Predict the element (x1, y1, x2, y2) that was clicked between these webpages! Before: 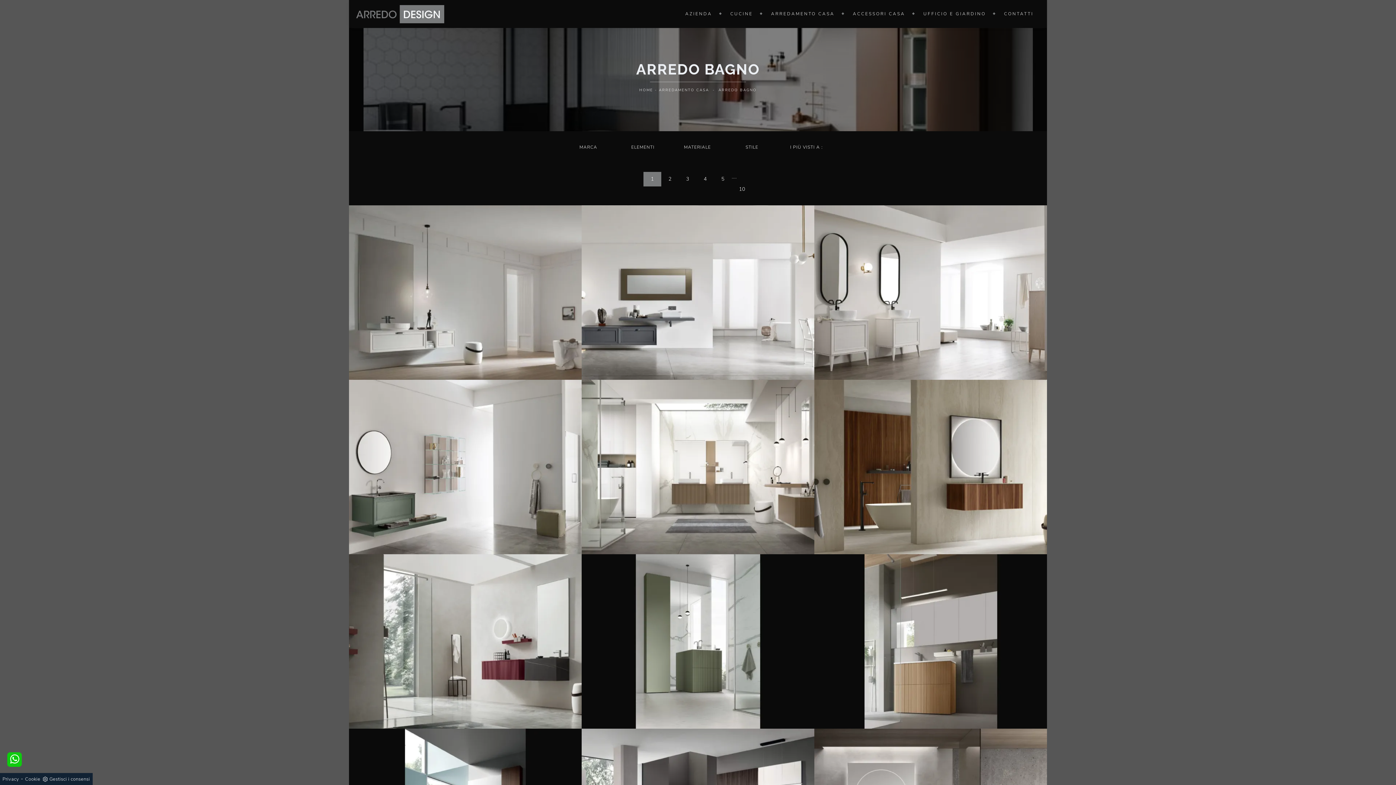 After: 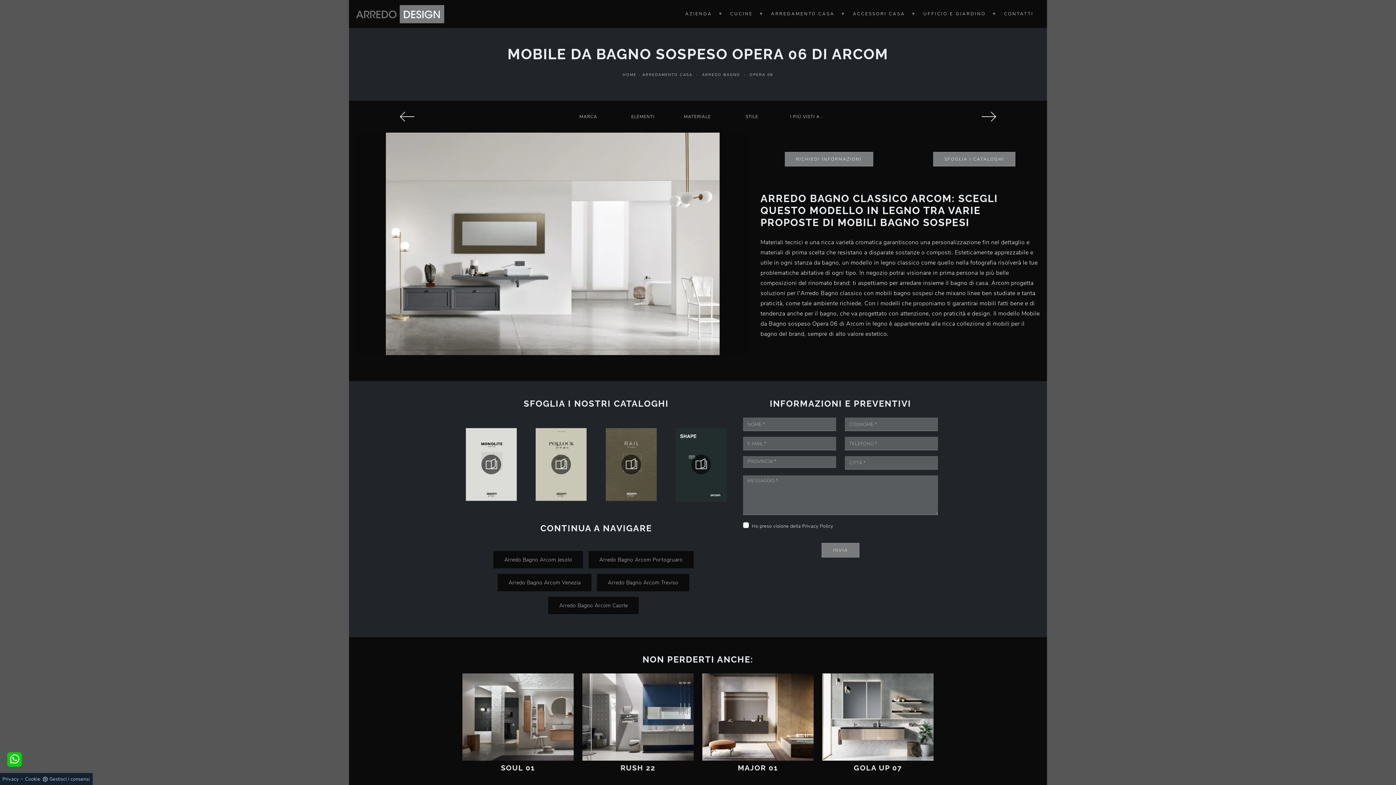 Action: label: OPERA 06 bbox: (581, 205, 814, 380)